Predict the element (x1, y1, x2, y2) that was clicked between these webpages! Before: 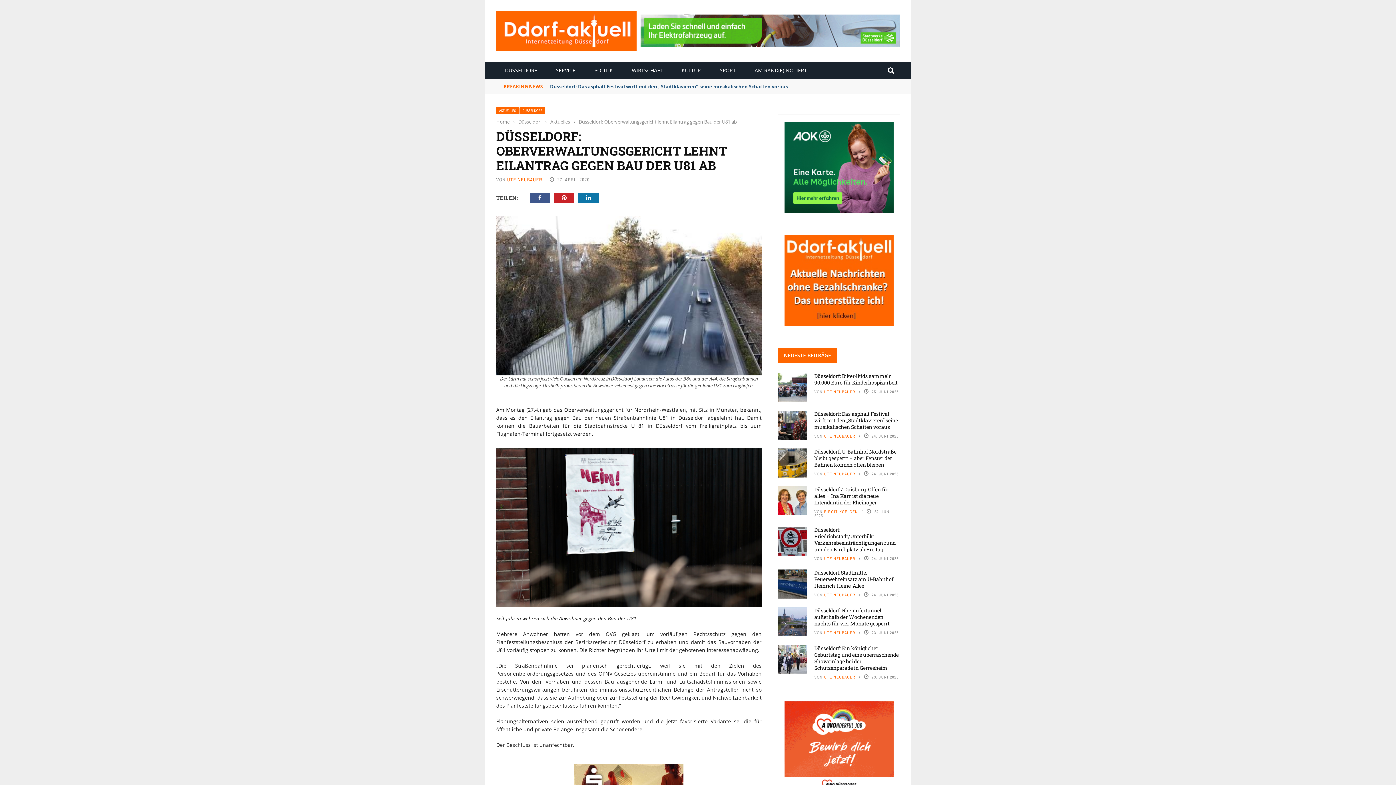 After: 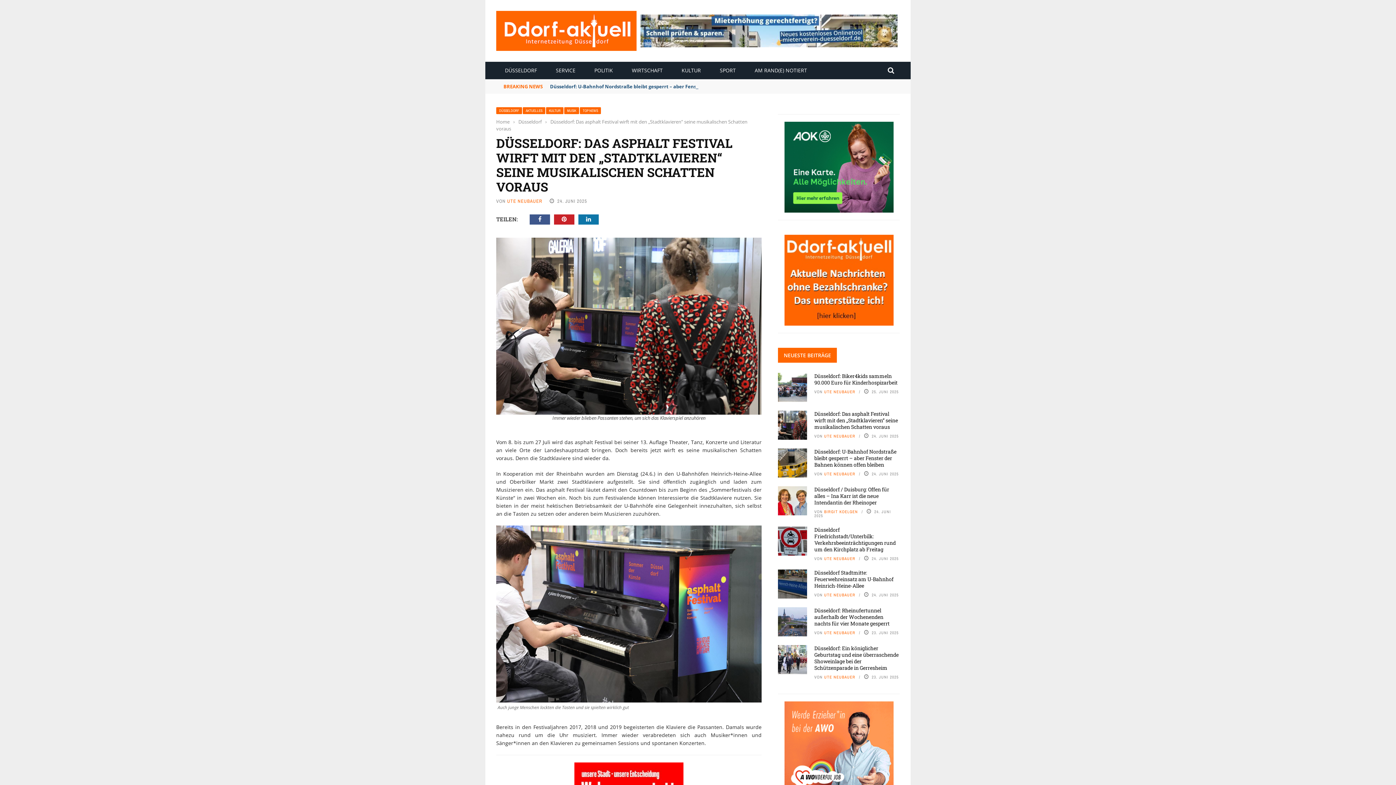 Action: bbox: (814, 410, 898, 430) label: Düsseldorf: Das asphalt Festival wirft mit den „Stadtklavieren“ seine musikalischen Schatten voraus